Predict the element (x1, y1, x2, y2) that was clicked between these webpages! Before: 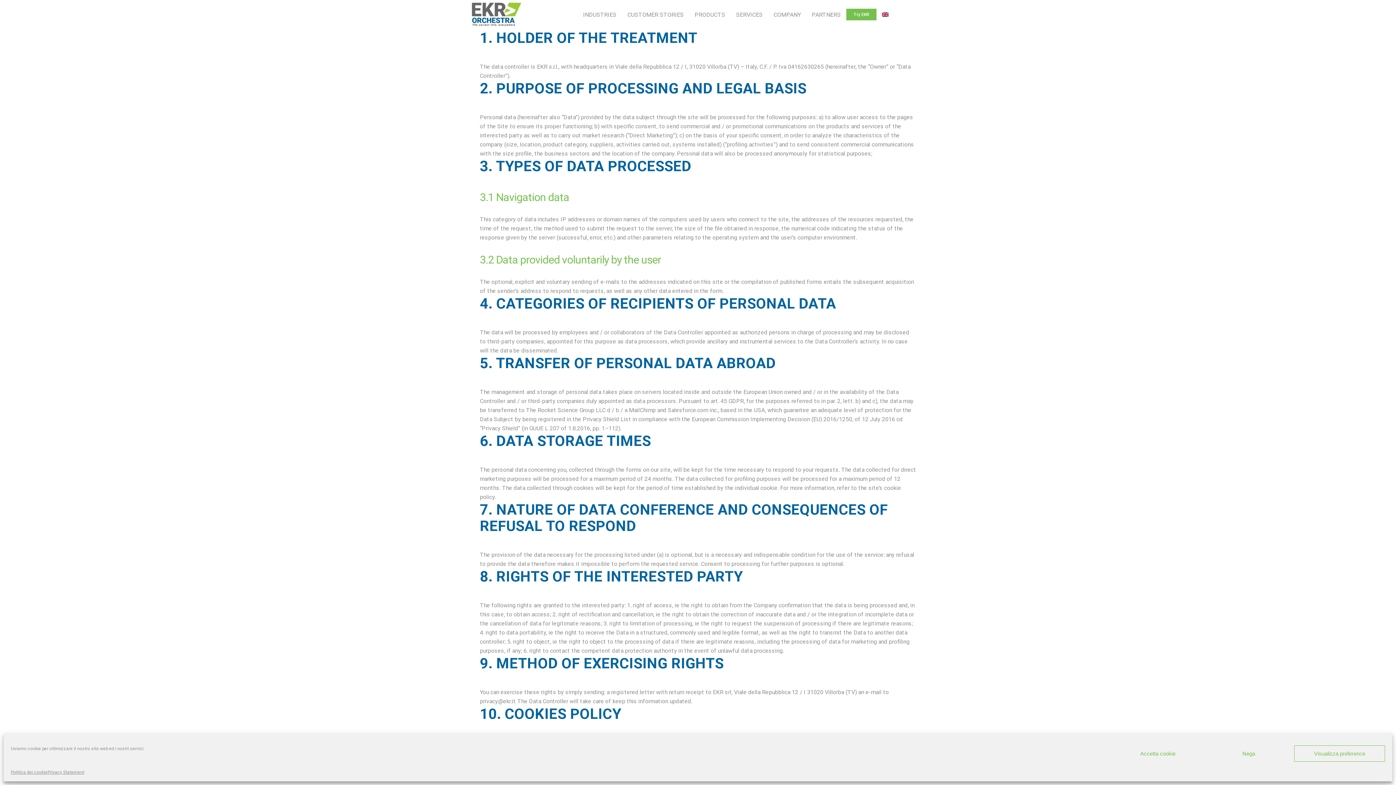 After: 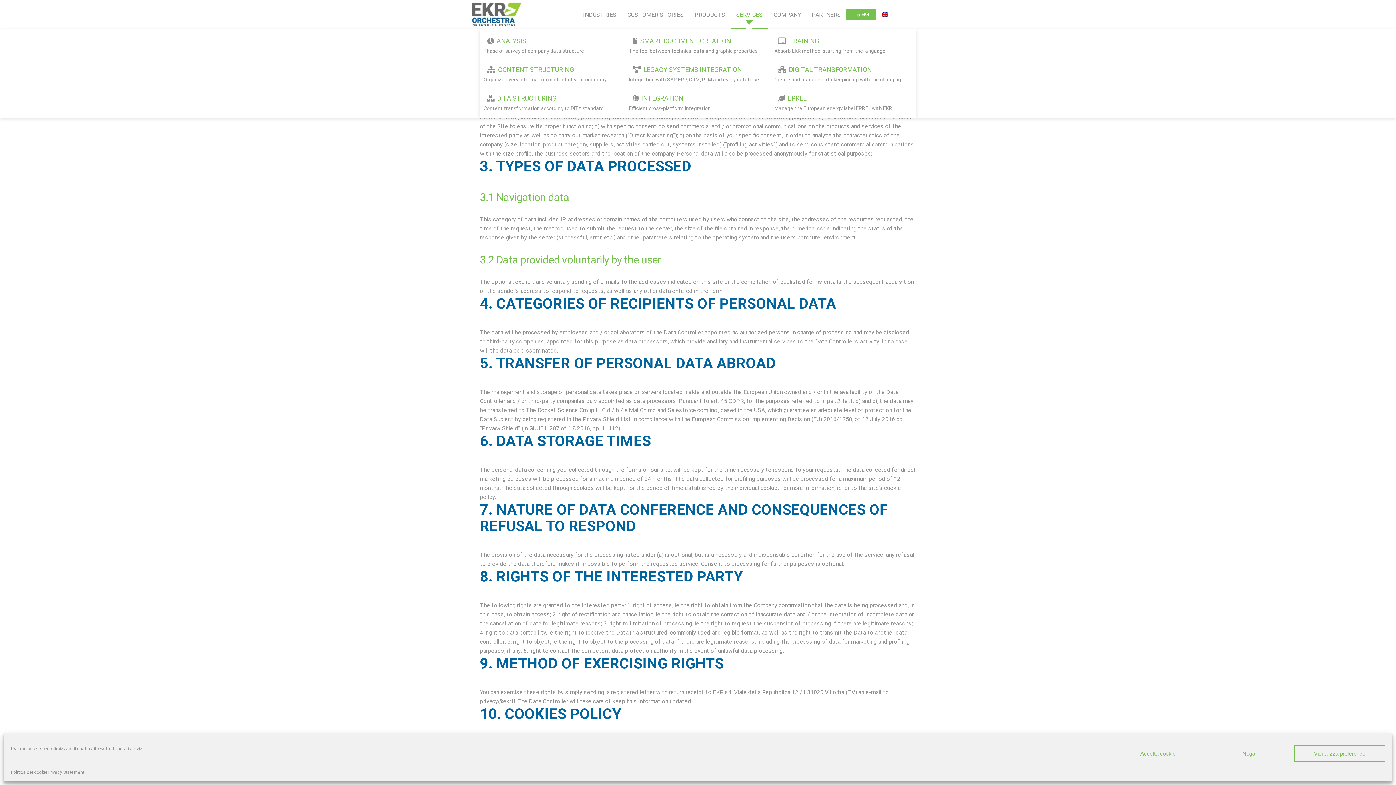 Action: label: SERVICES bbox: (730, 0, 768, 29)